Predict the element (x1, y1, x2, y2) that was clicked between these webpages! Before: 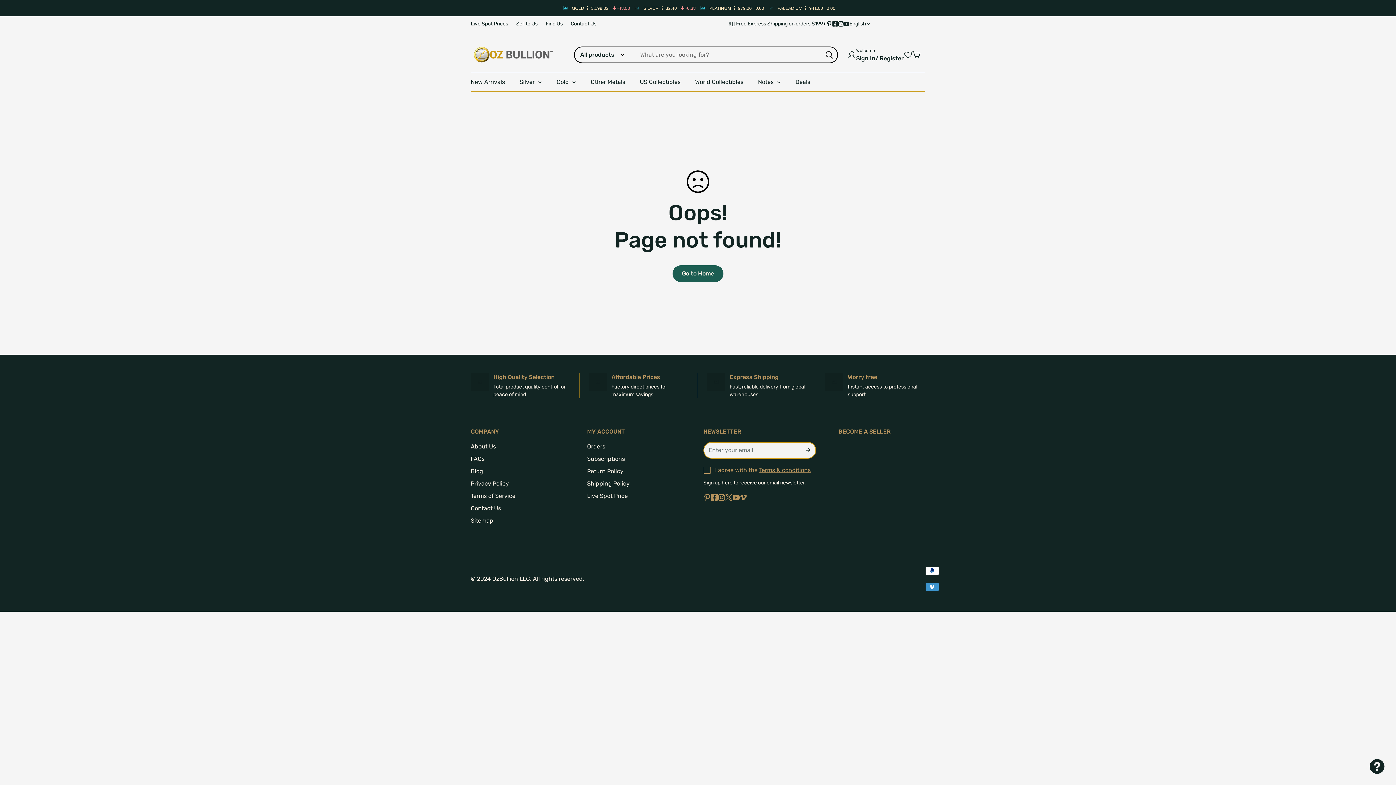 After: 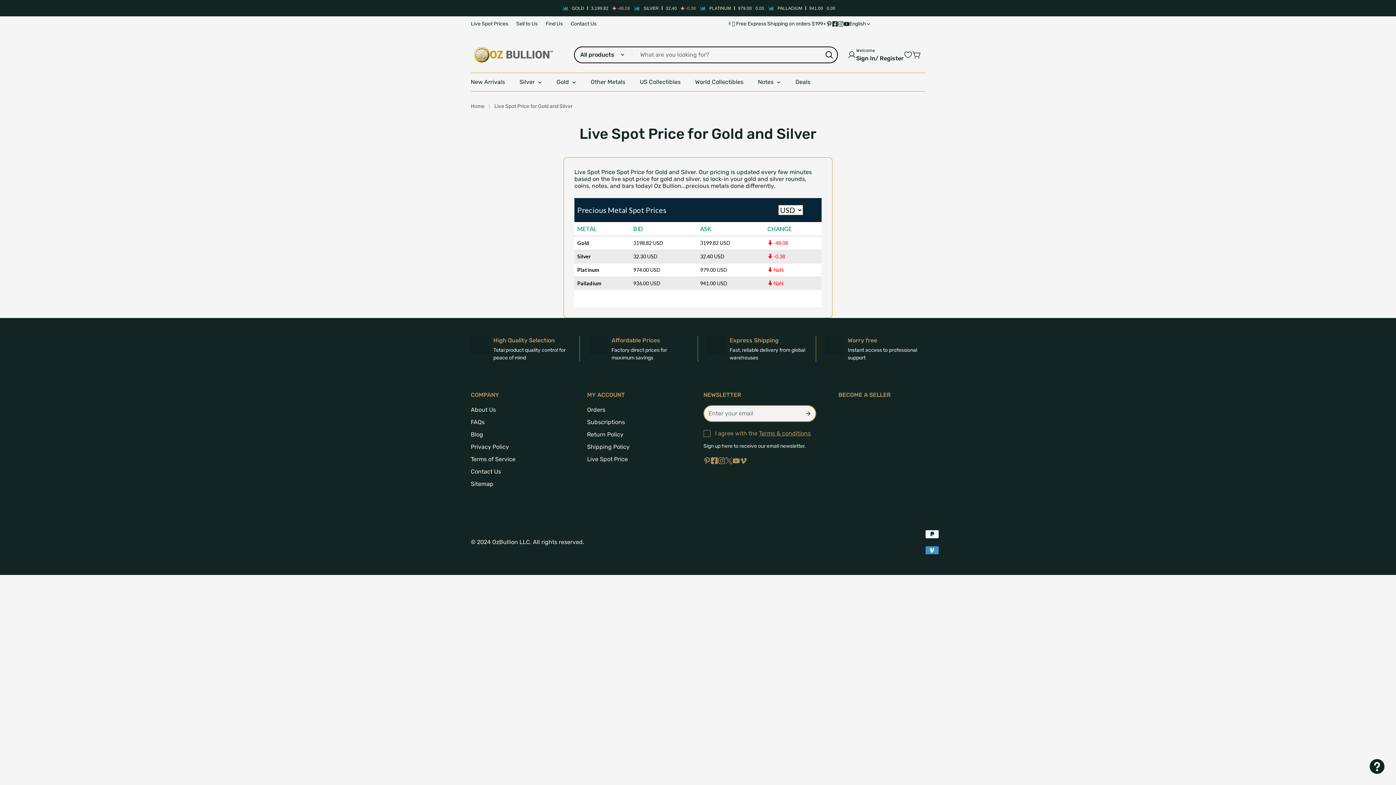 Action: label: Live Spot Price bbox: (587, 492, 628, 499)